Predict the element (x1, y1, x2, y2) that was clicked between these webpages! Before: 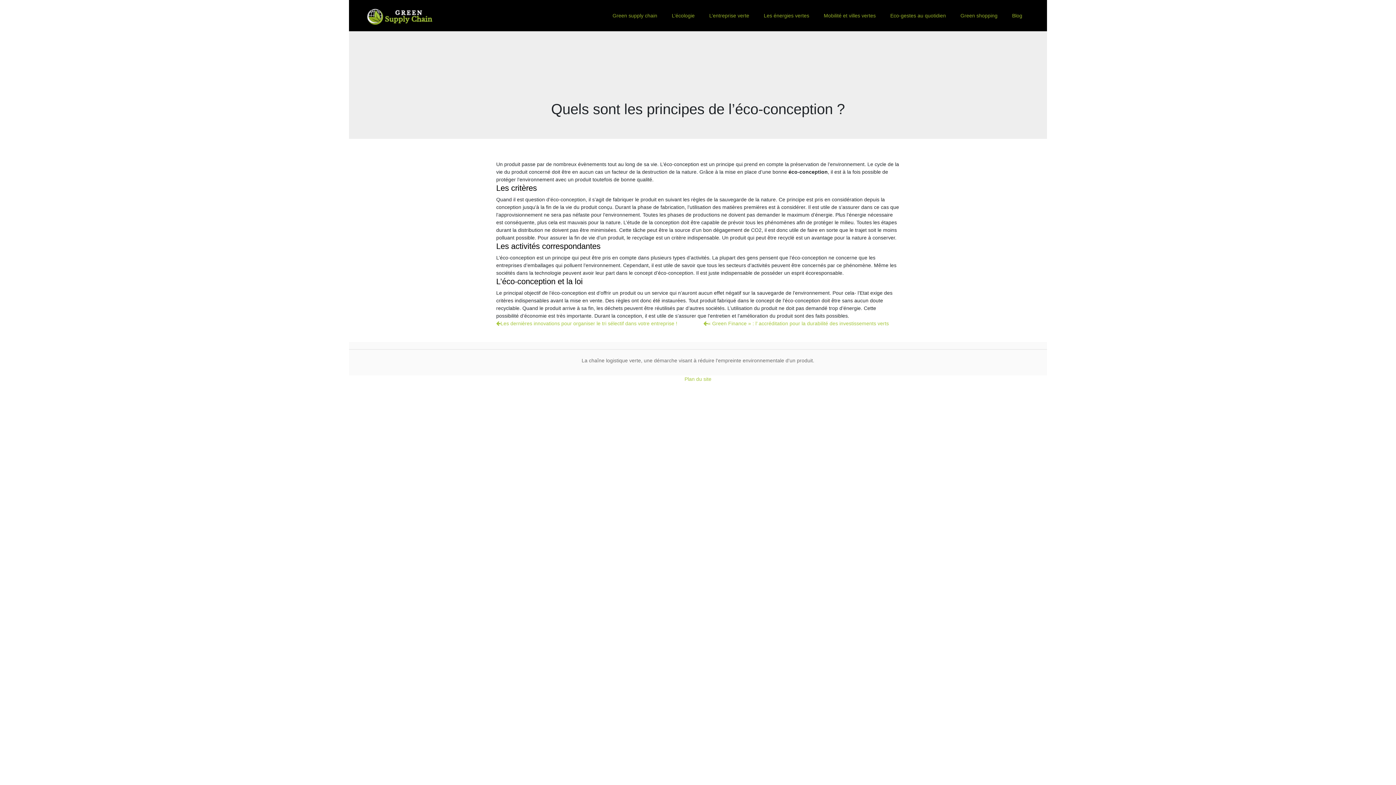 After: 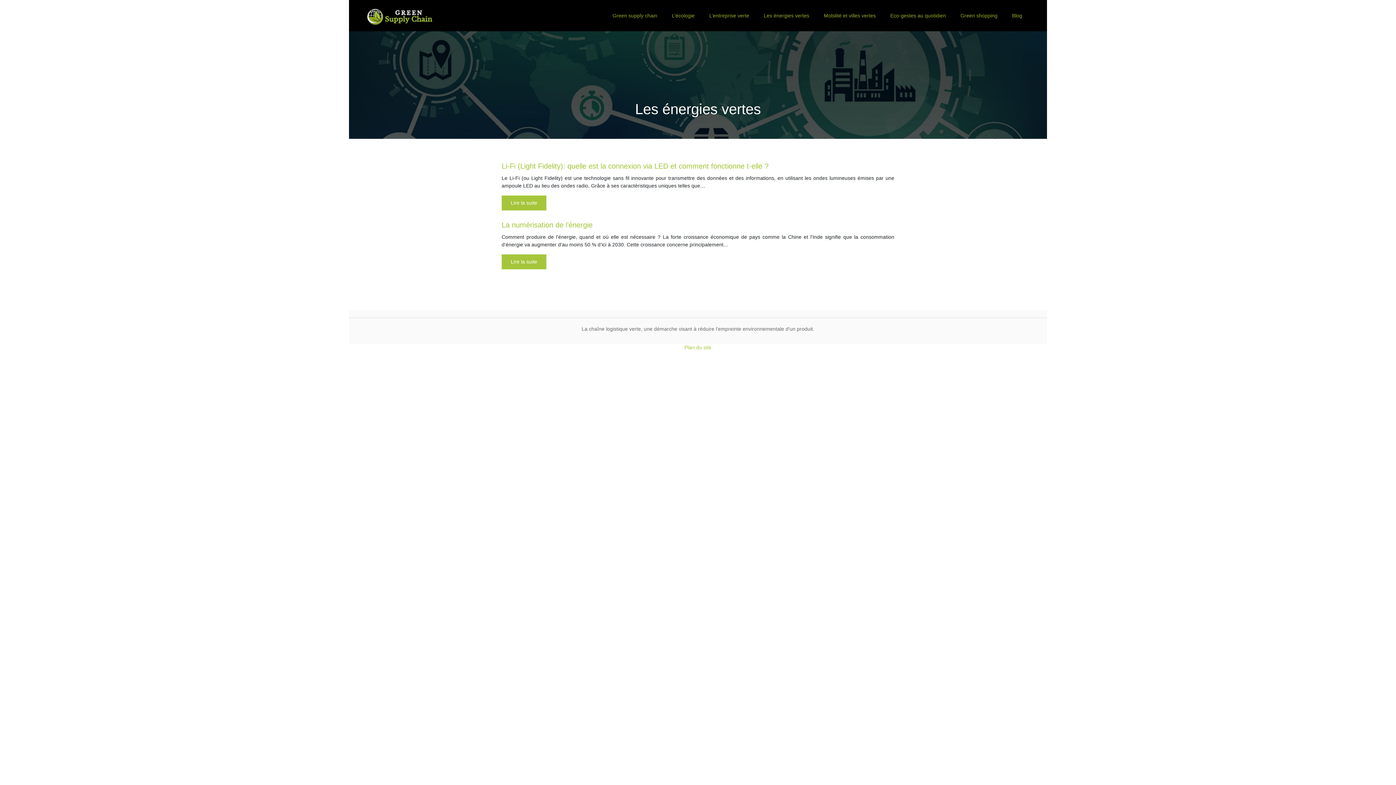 Action: label: Les énergies vertes bbox: (764, 11, 809, 19)